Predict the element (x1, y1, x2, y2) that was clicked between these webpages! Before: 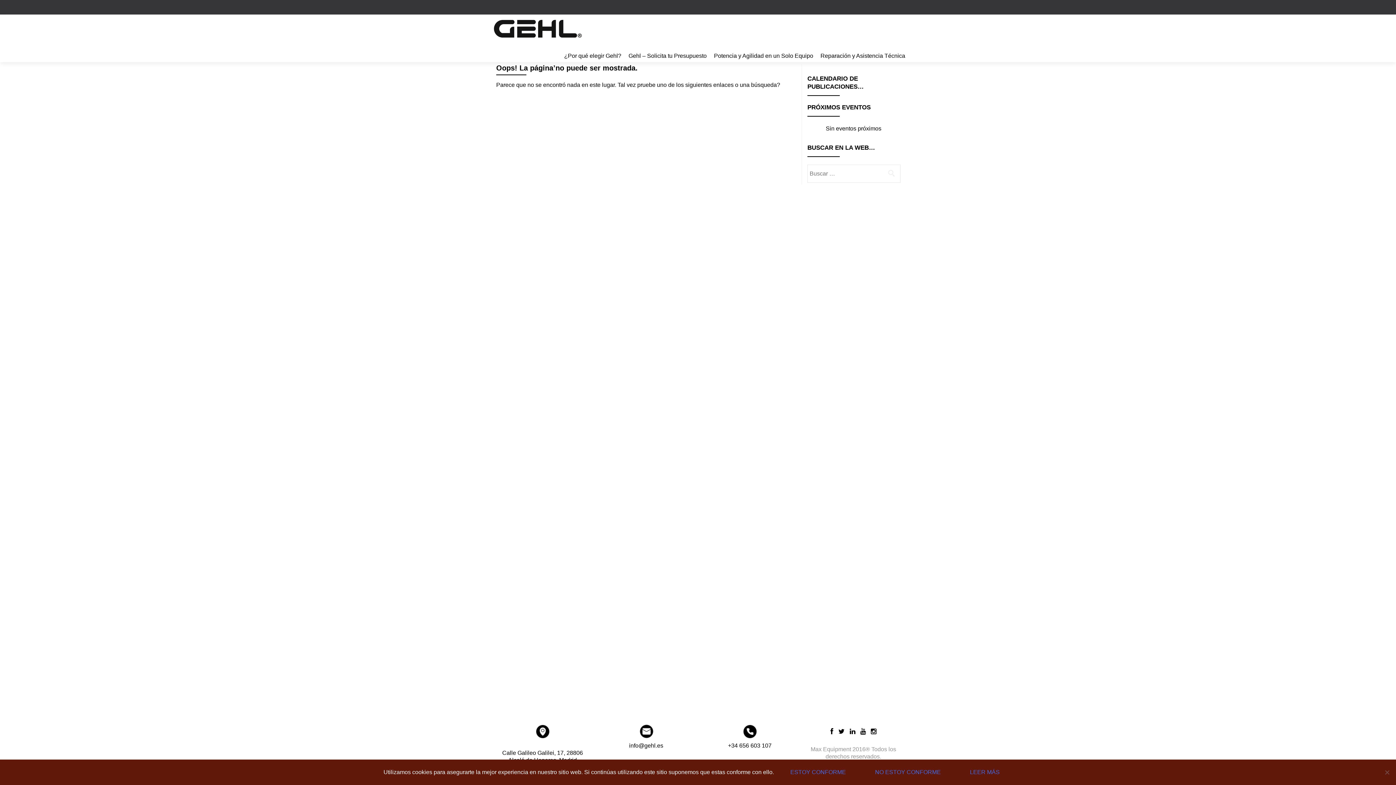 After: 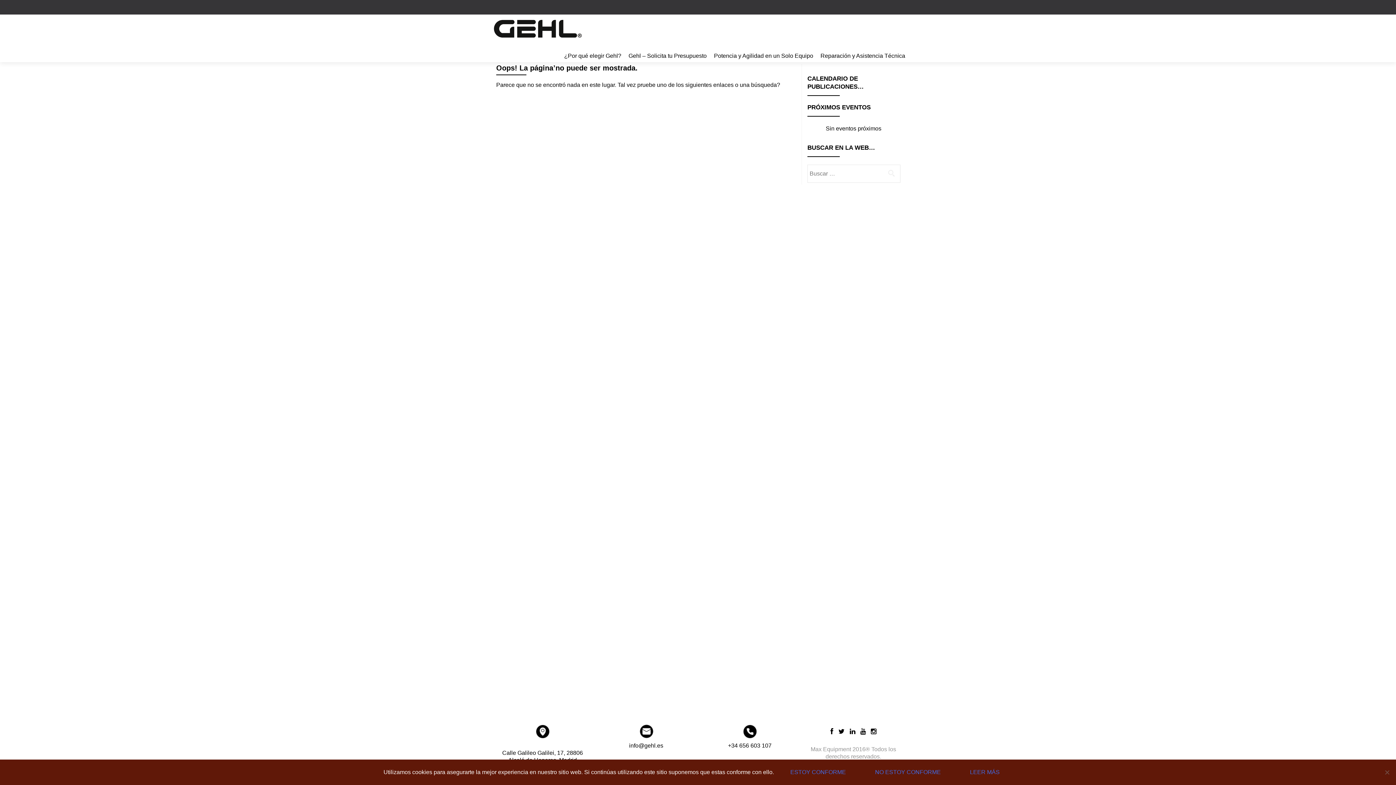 Action: bbox: (742, 728, 757, 734)